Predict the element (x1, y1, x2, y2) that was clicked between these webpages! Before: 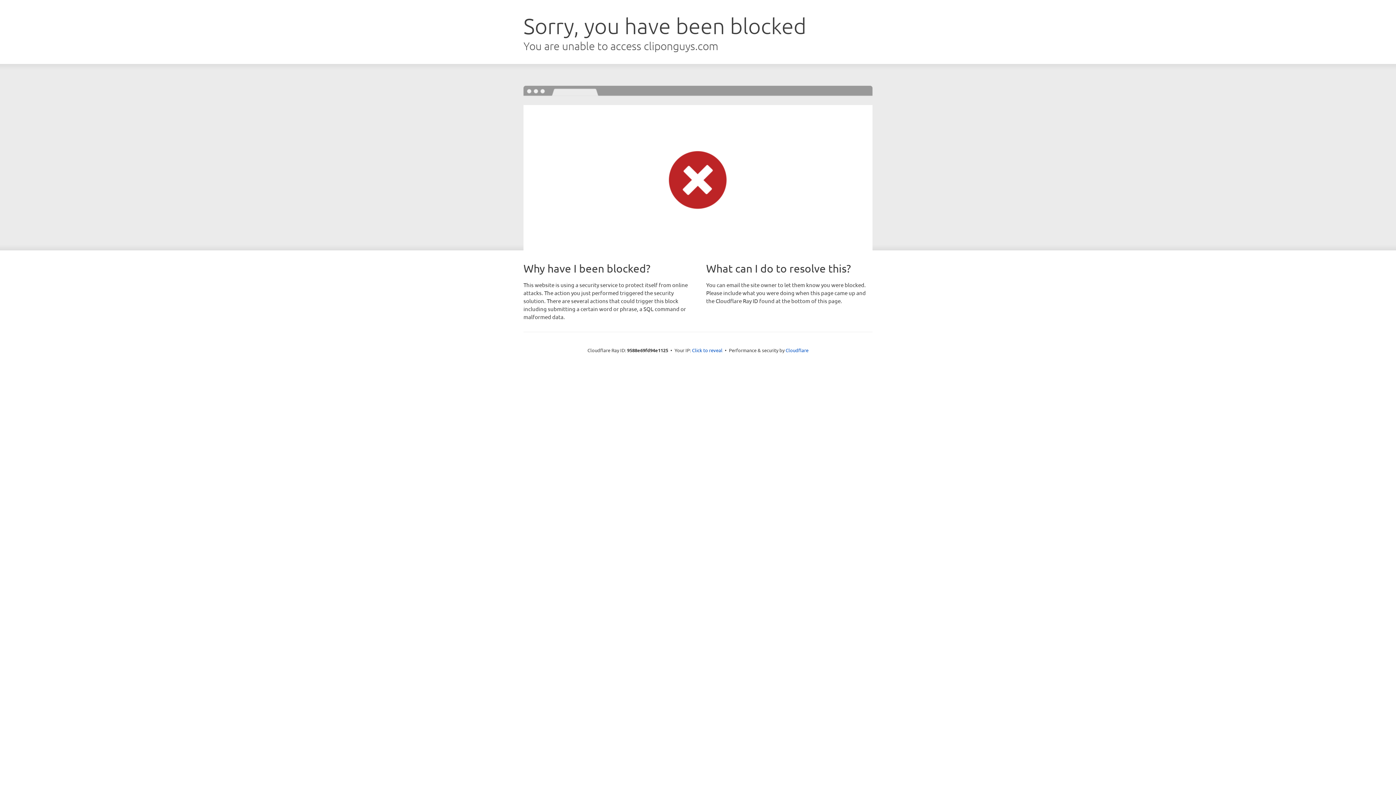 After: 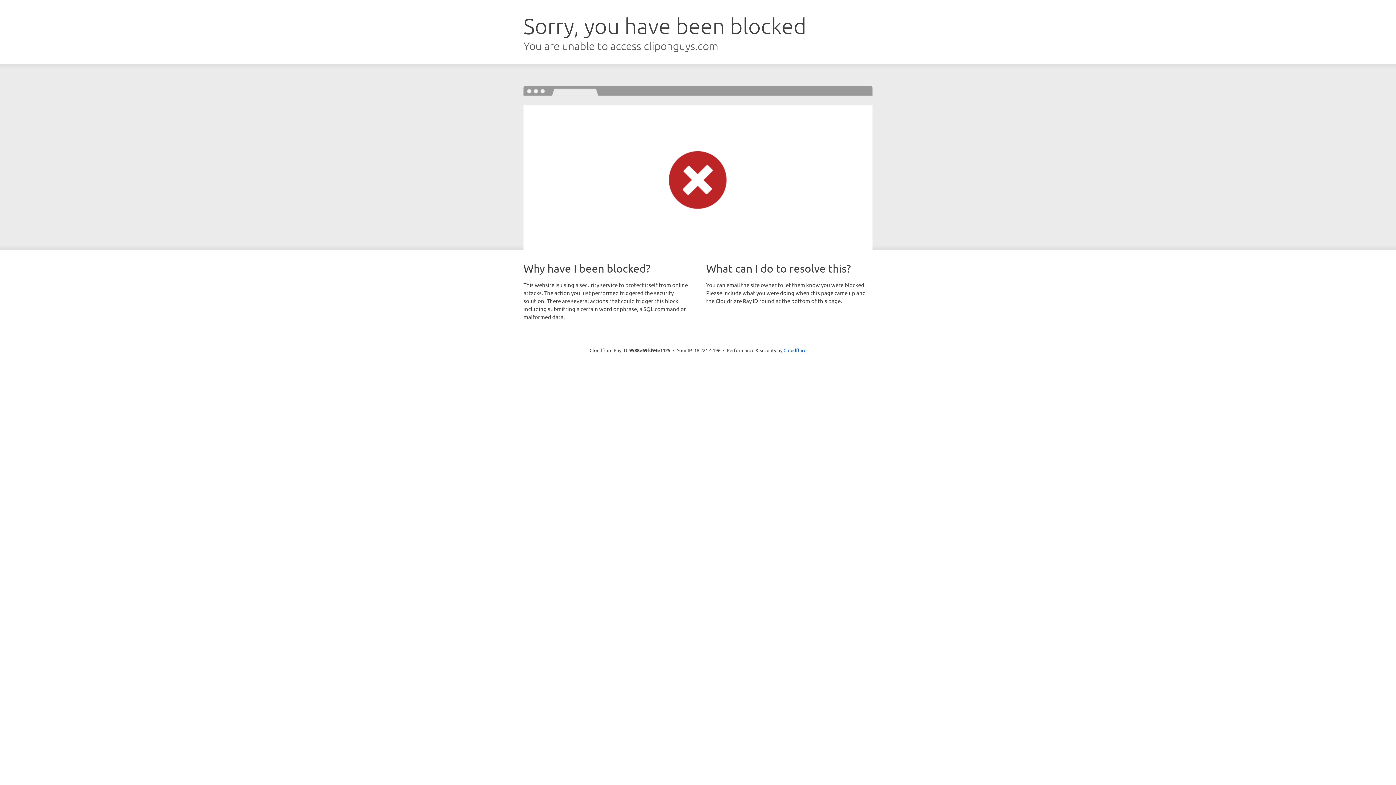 Action: label: Click to reveal bbox: (692, 346, 722, 353)